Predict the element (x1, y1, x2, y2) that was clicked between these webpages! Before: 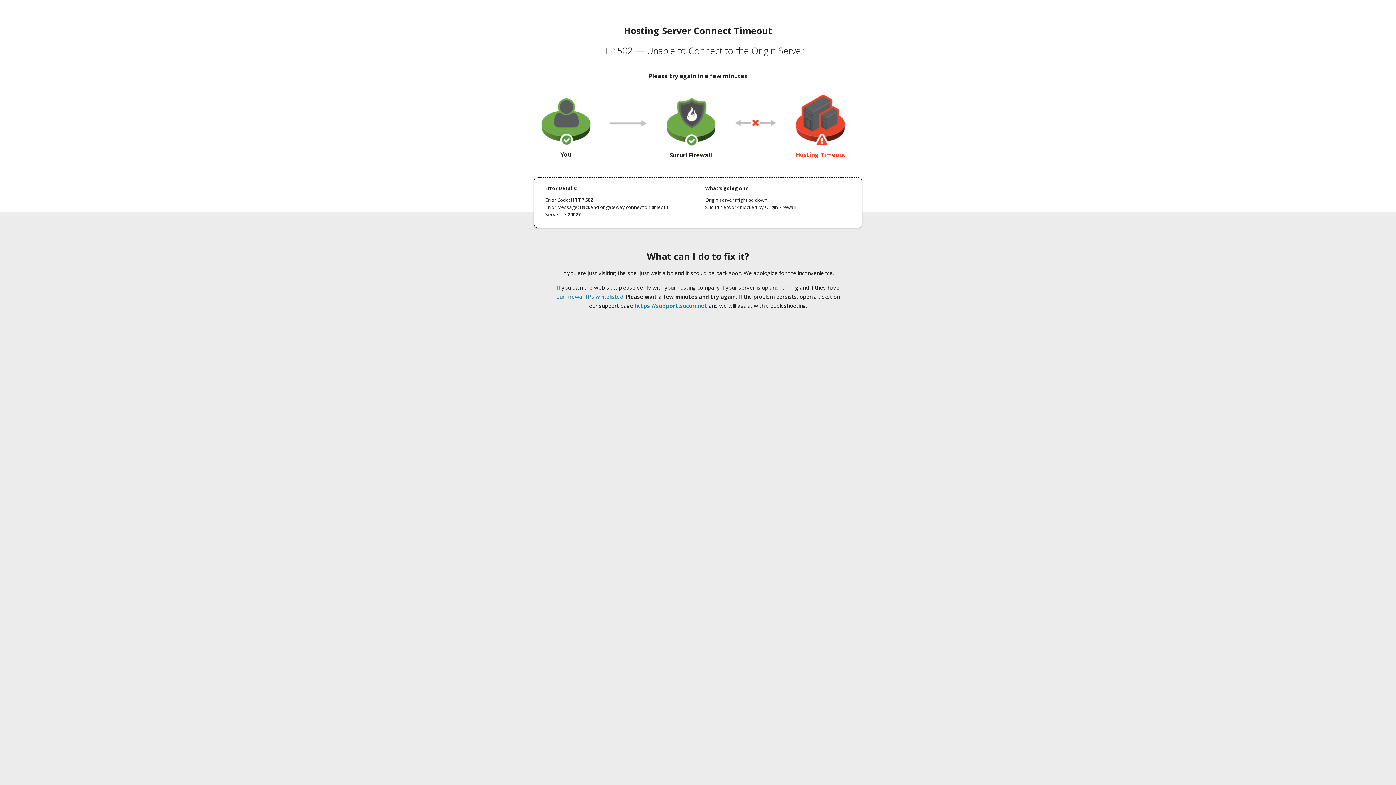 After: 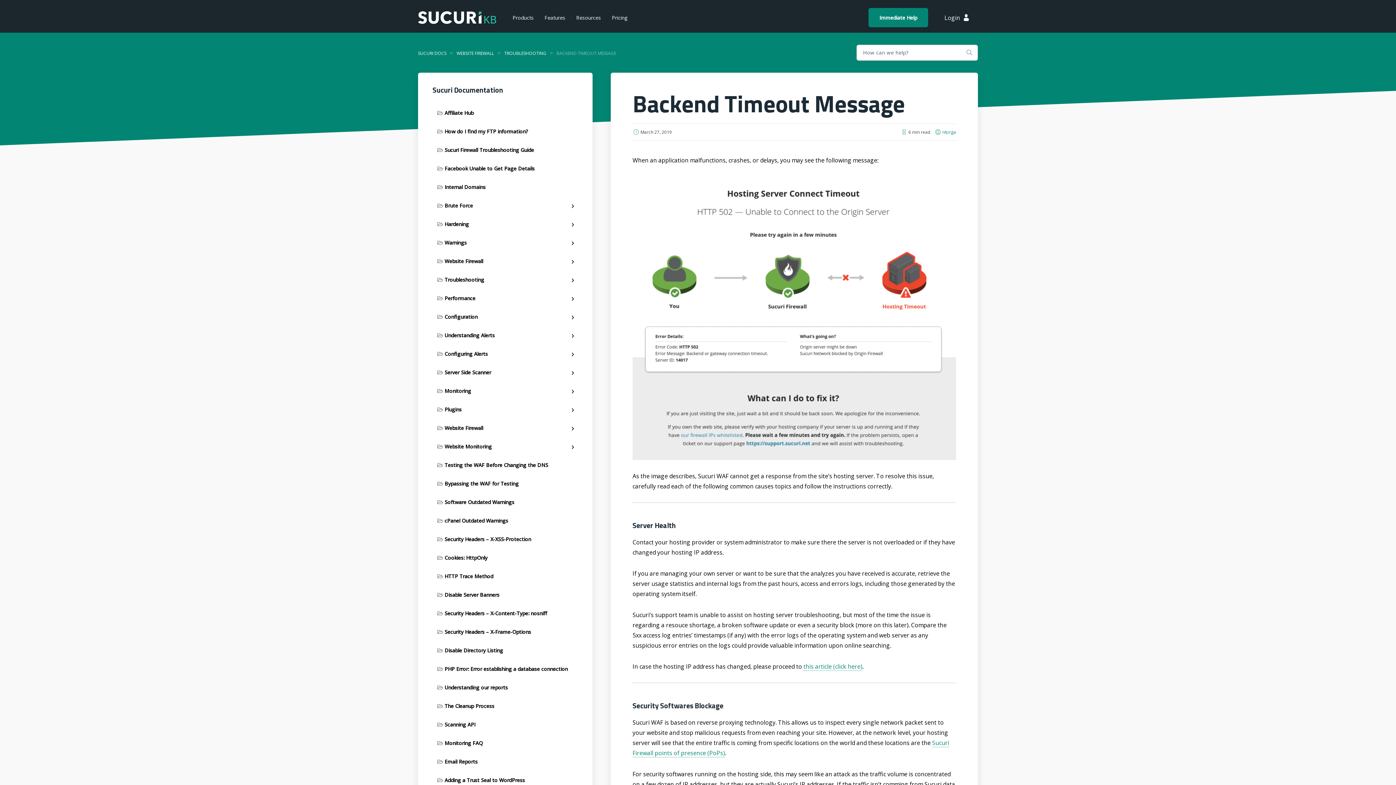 Action: bbox: (556, 293, 623, 300) label: our firewall IPs whitelisted